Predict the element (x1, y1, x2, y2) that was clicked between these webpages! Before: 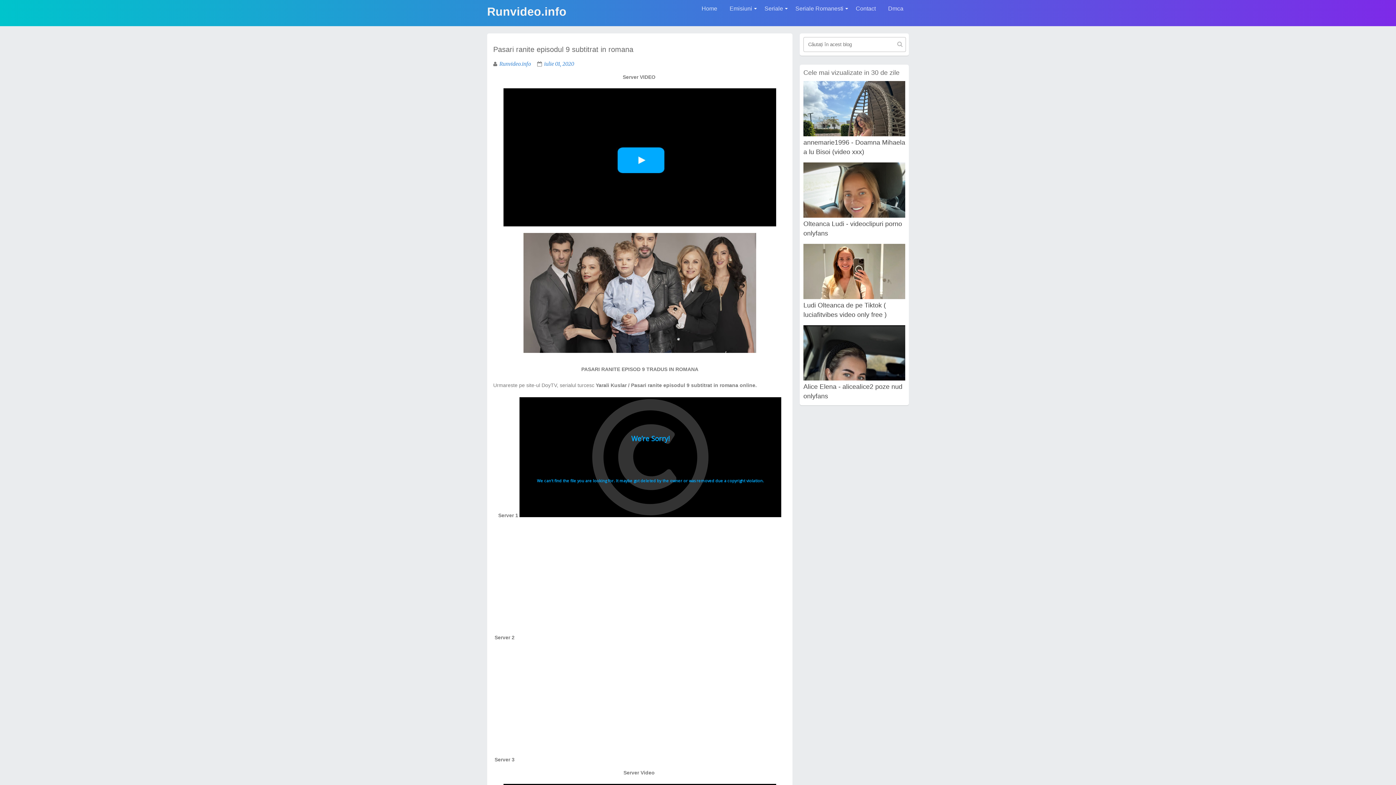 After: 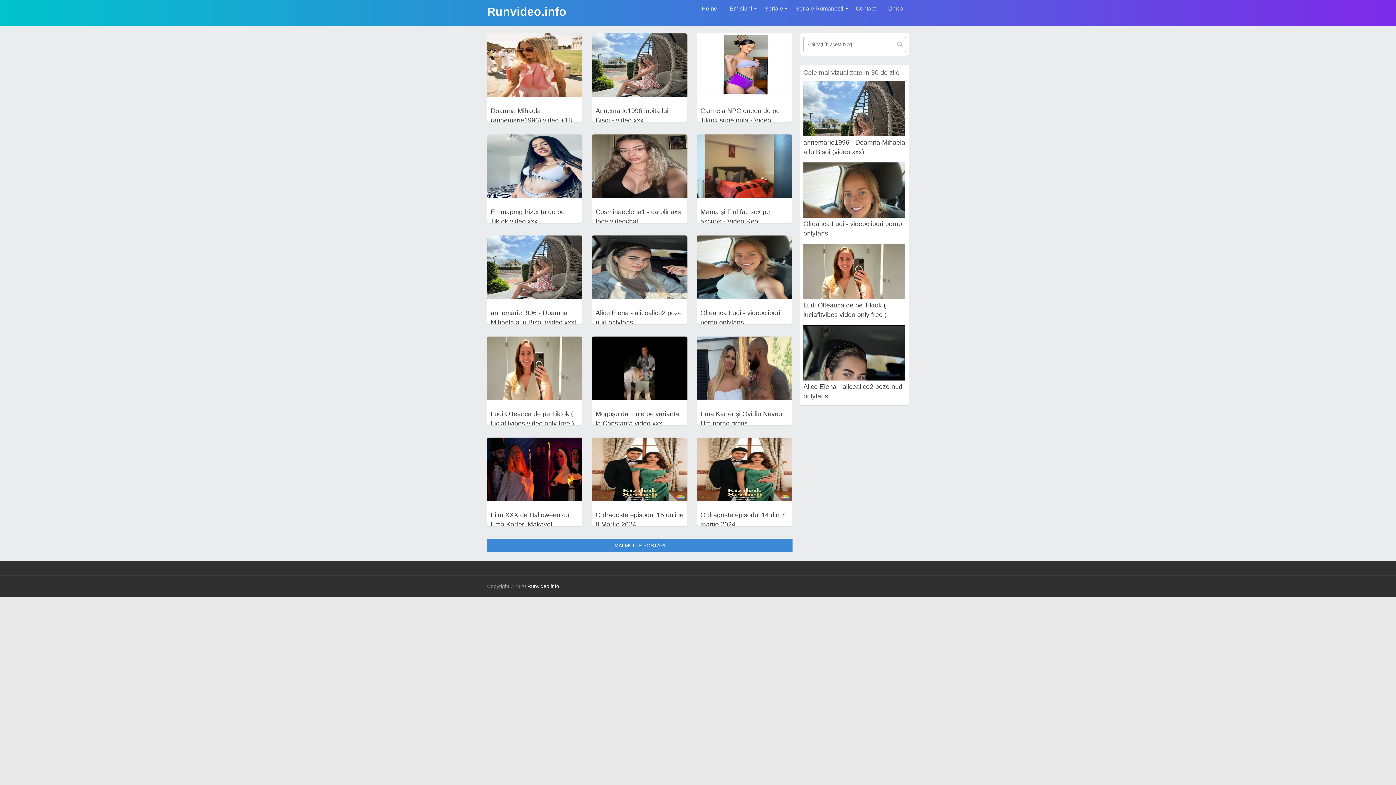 Action: bbox: (696, 0, 722, 17) label: Home